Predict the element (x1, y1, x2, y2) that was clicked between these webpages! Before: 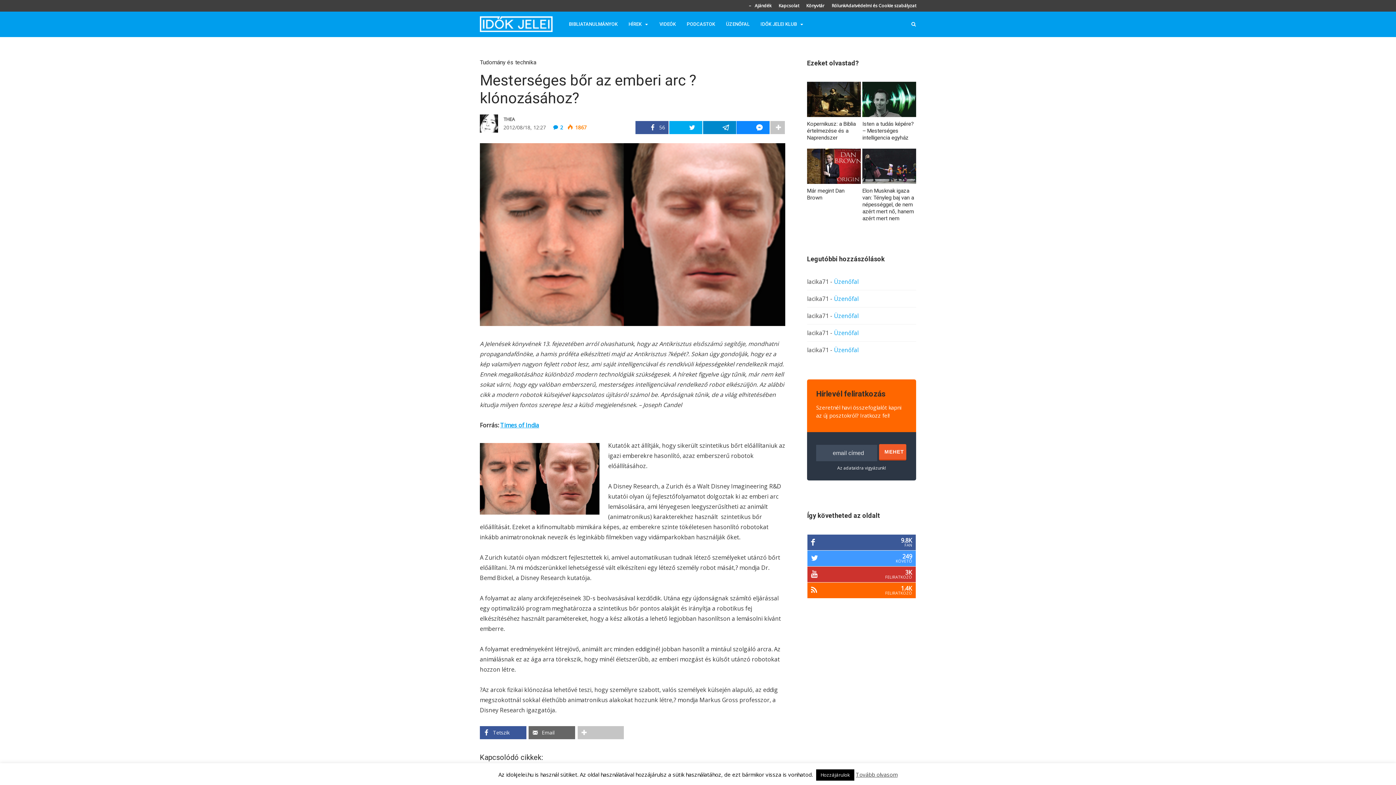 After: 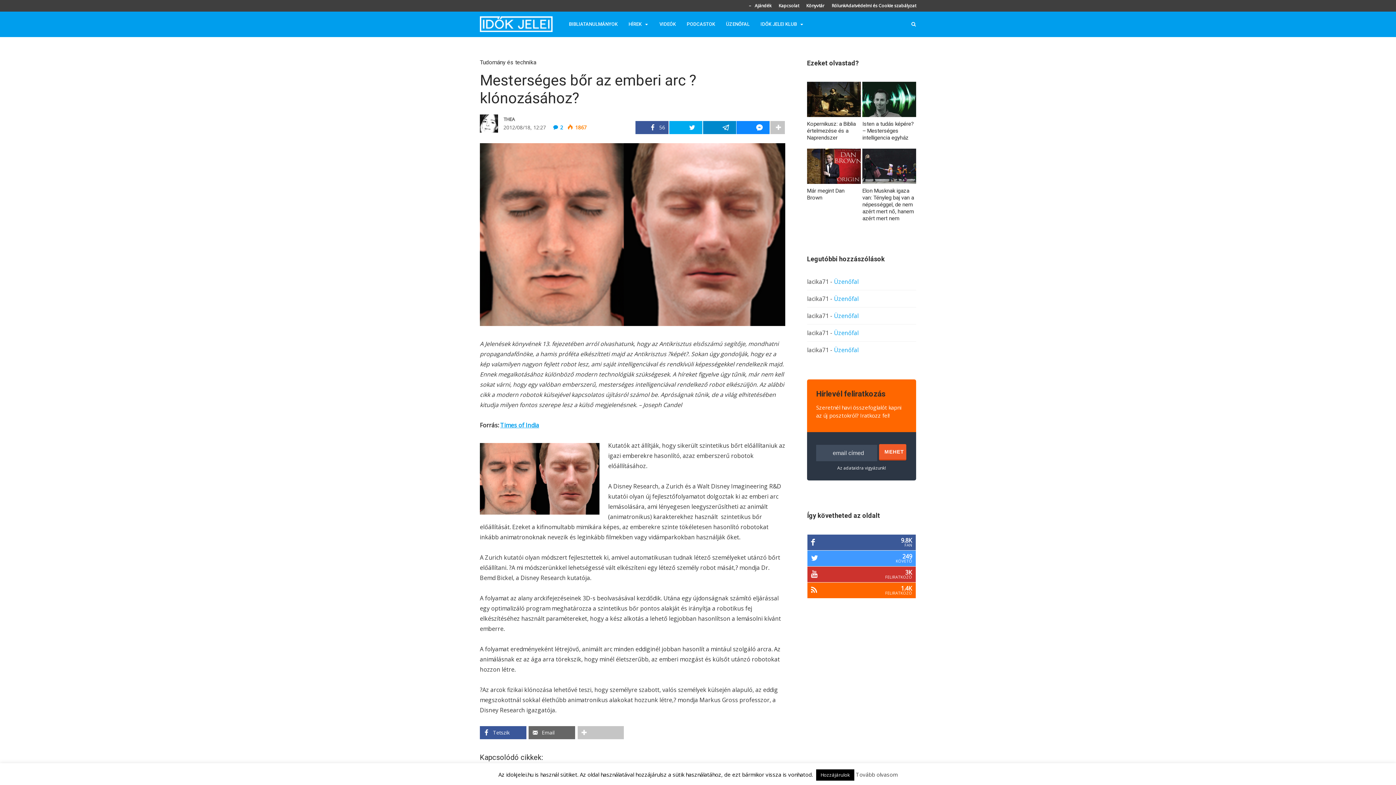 Action: bbox: (856, 771, 897, 778) label: Tovább olvasom